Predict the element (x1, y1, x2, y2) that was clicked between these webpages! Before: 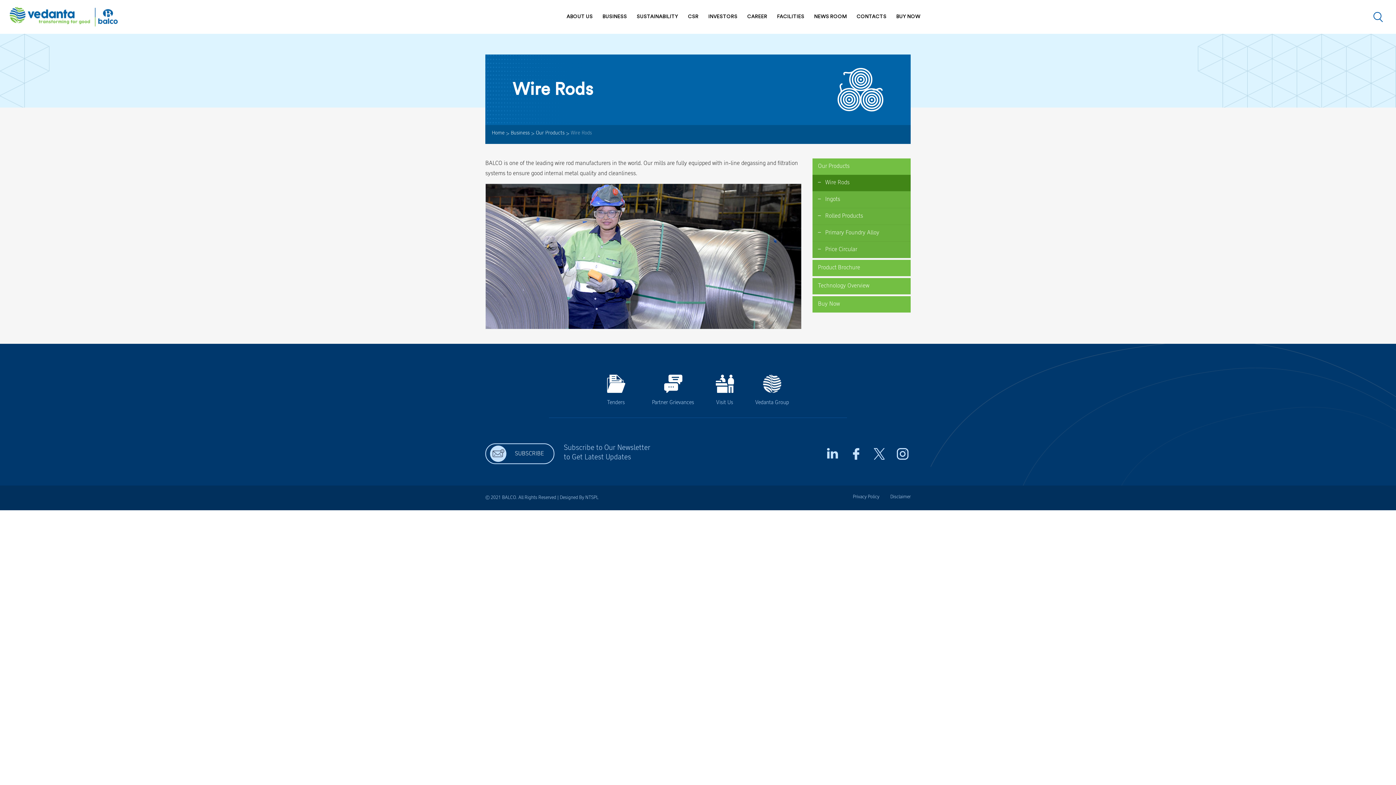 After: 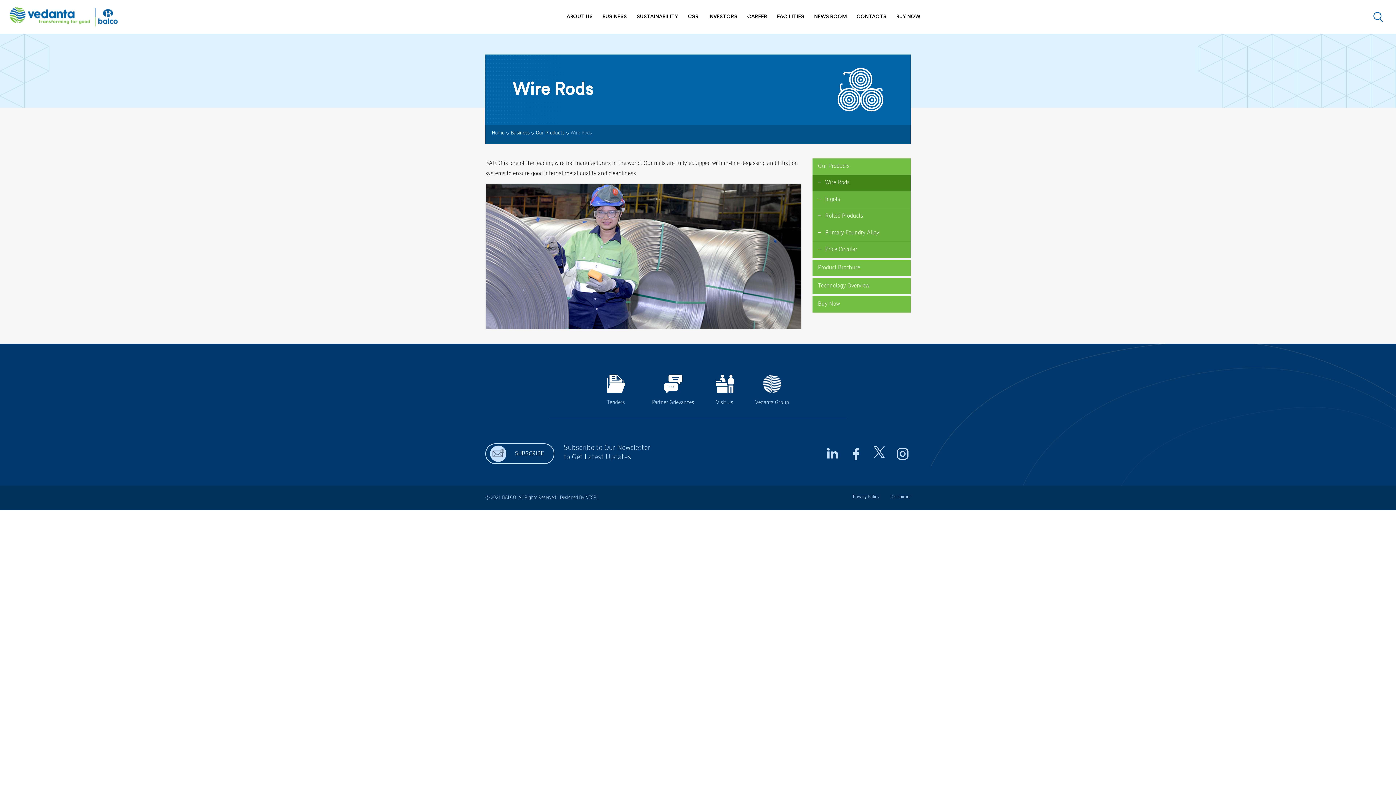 Action: bbox: (871, 443, 887, 461)